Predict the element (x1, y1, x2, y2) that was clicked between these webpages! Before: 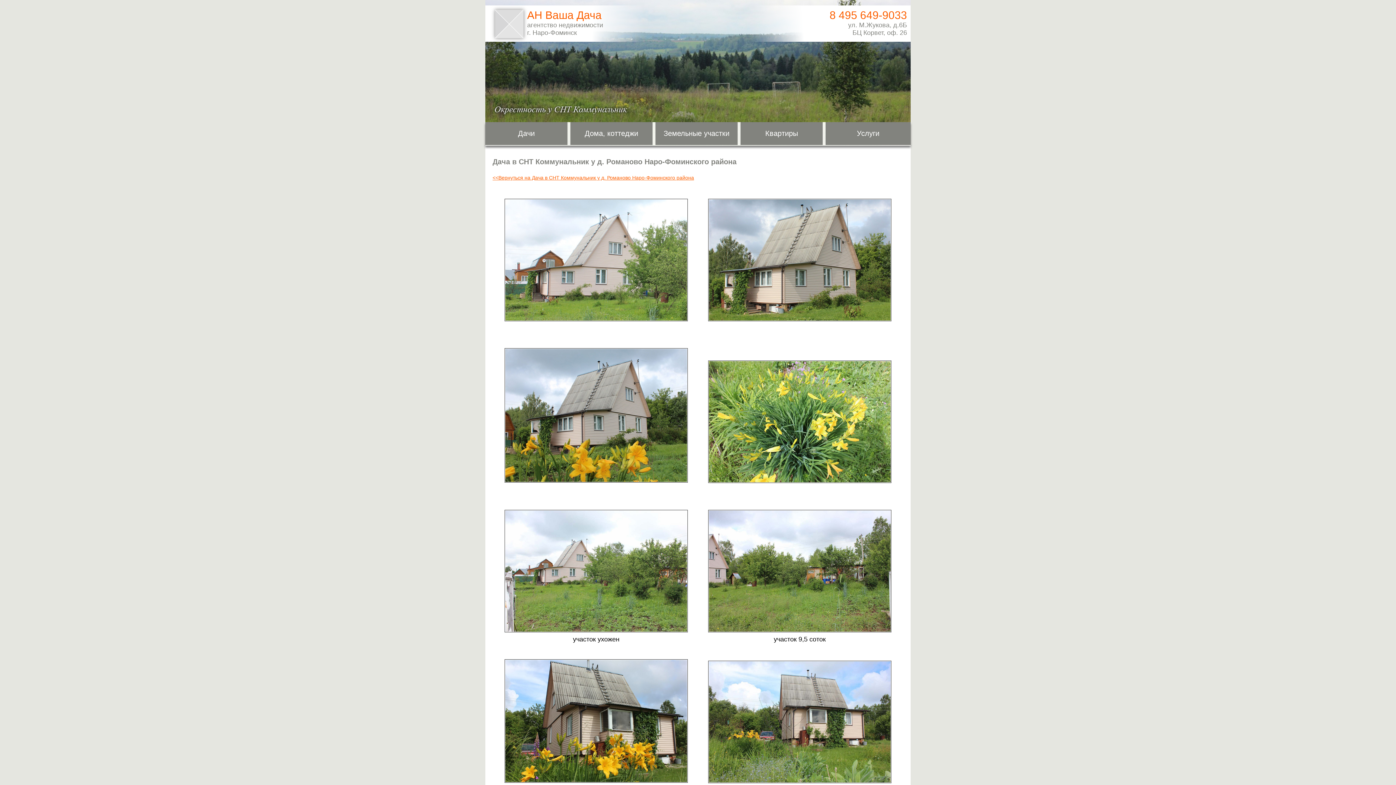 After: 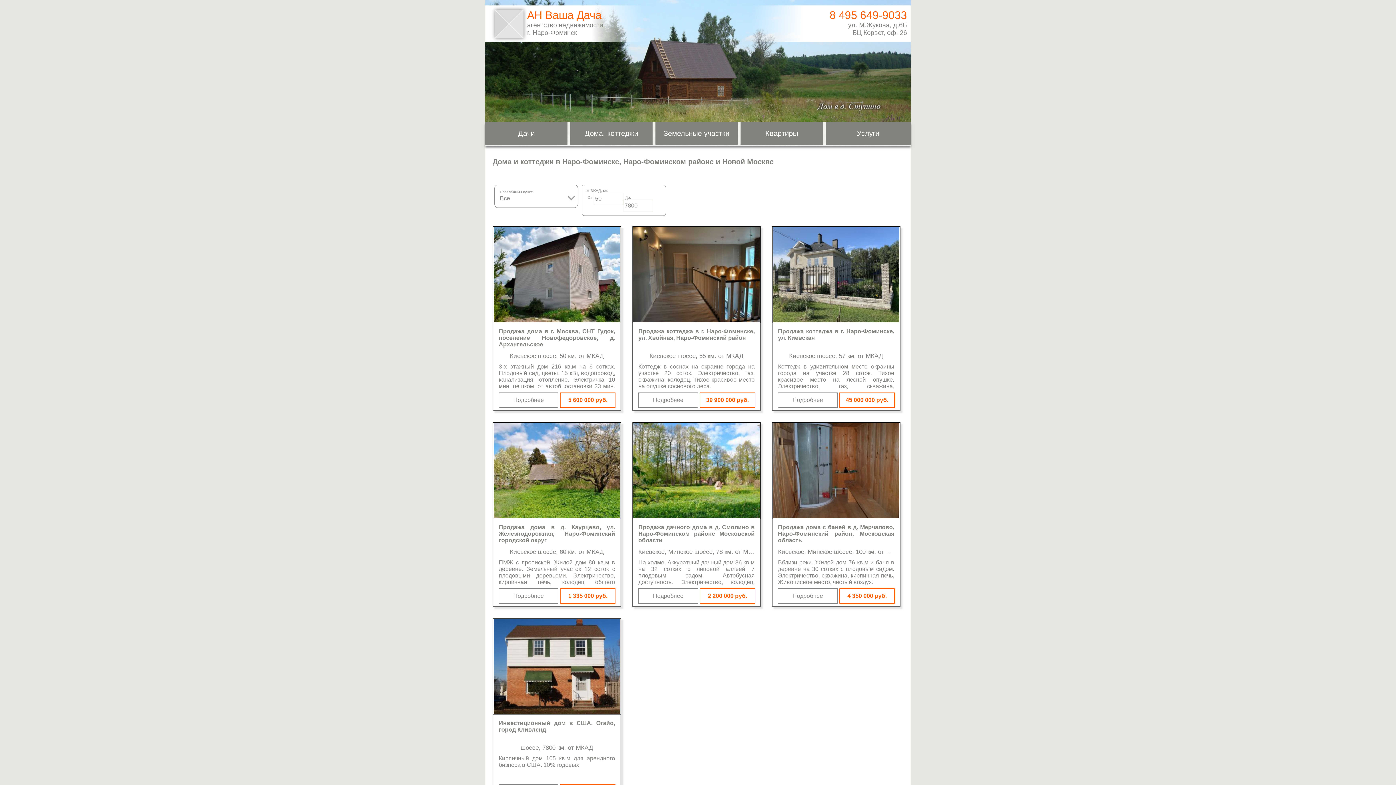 Action: bbox: (570, 122, 652, 145) label: Дома, коттеджи